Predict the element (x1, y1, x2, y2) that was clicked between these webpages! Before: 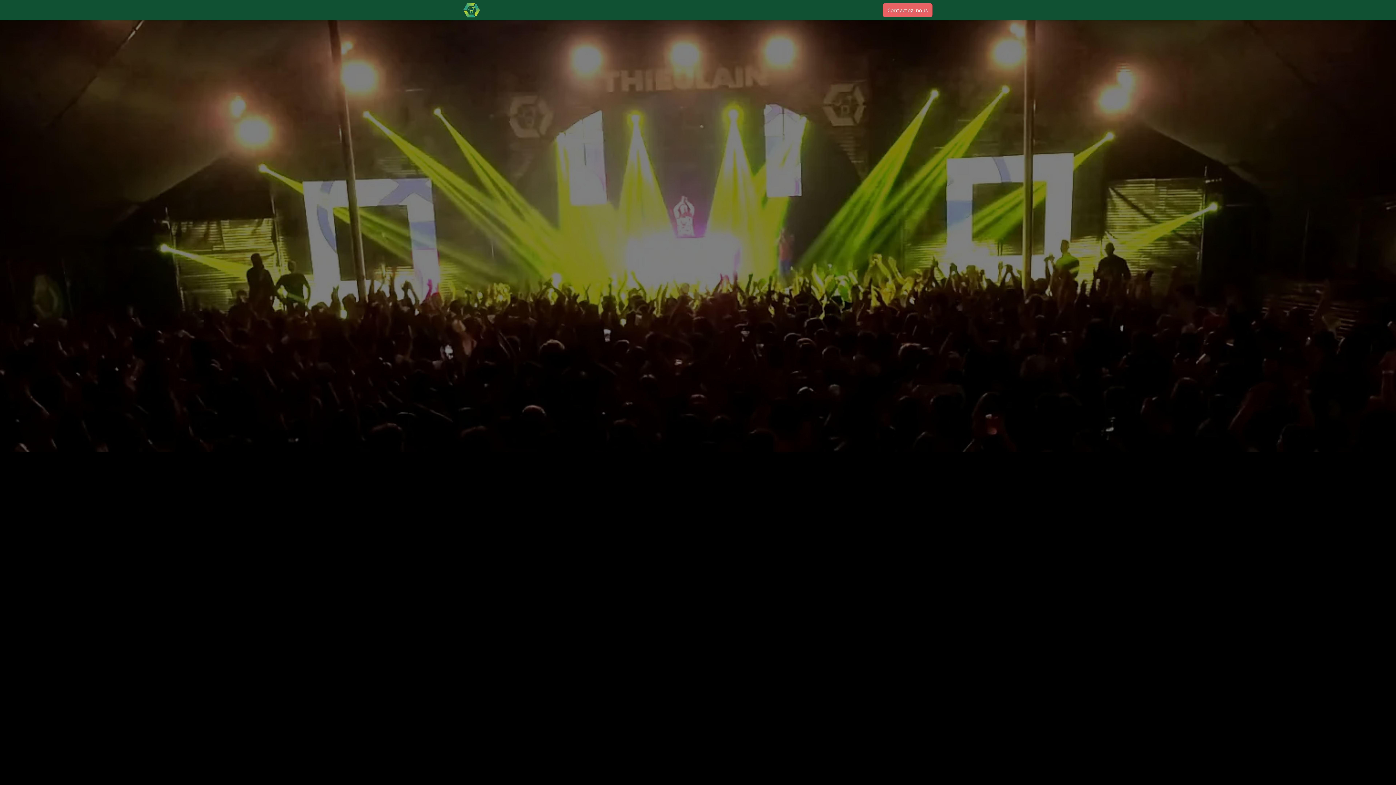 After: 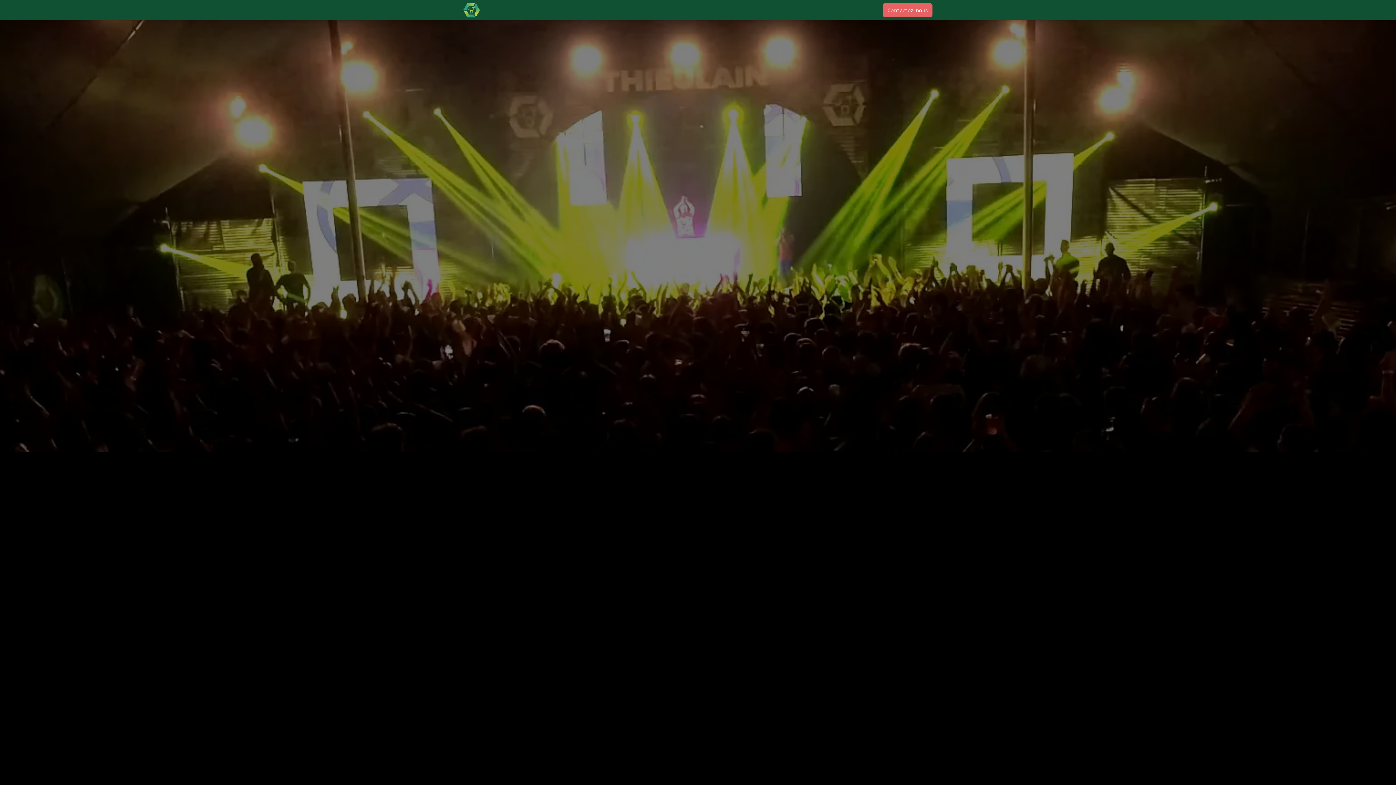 Action: label: Activités  bbox: (565, 2, 598, 17)